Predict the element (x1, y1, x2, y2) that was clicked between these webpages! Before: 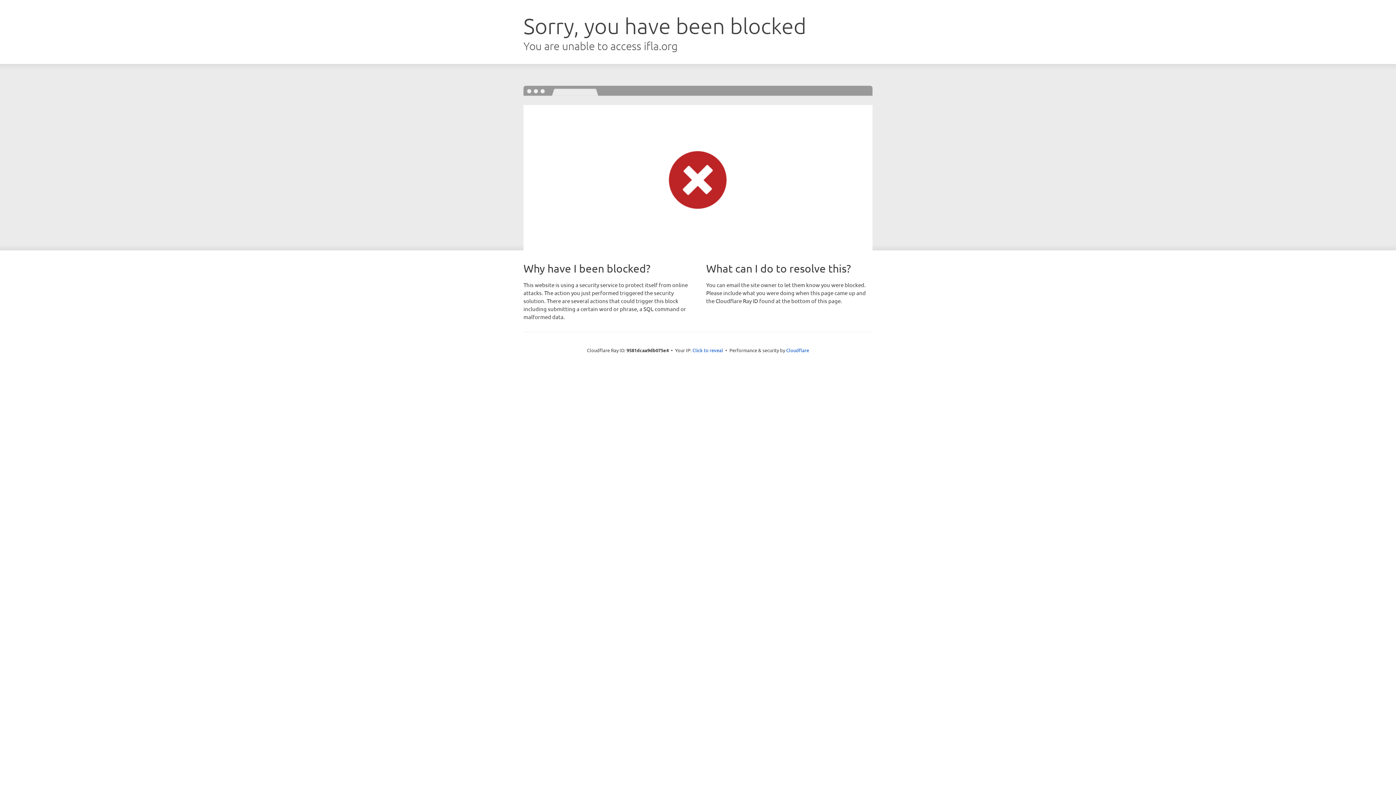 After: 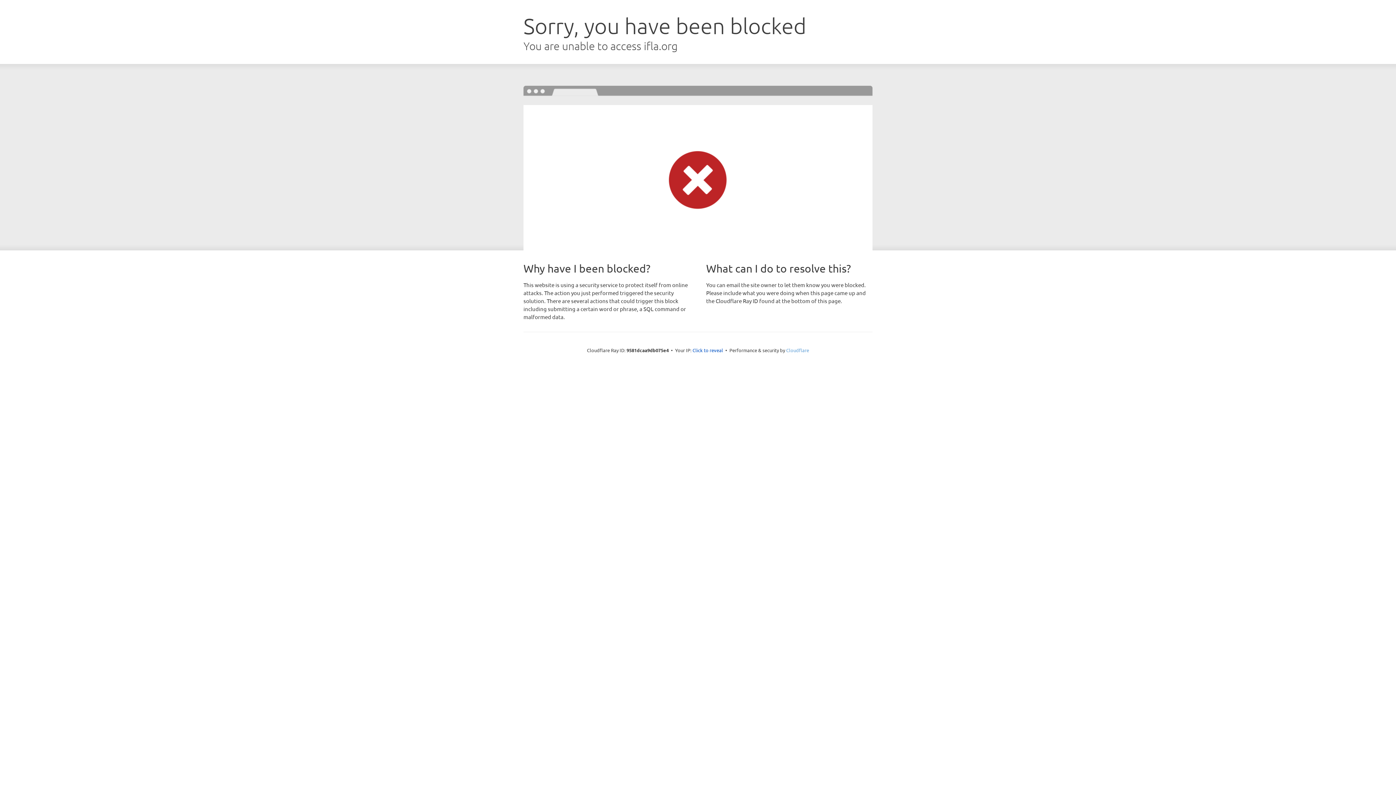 Action: label: Cloudflare bbox: (786, 347, 809, 353)